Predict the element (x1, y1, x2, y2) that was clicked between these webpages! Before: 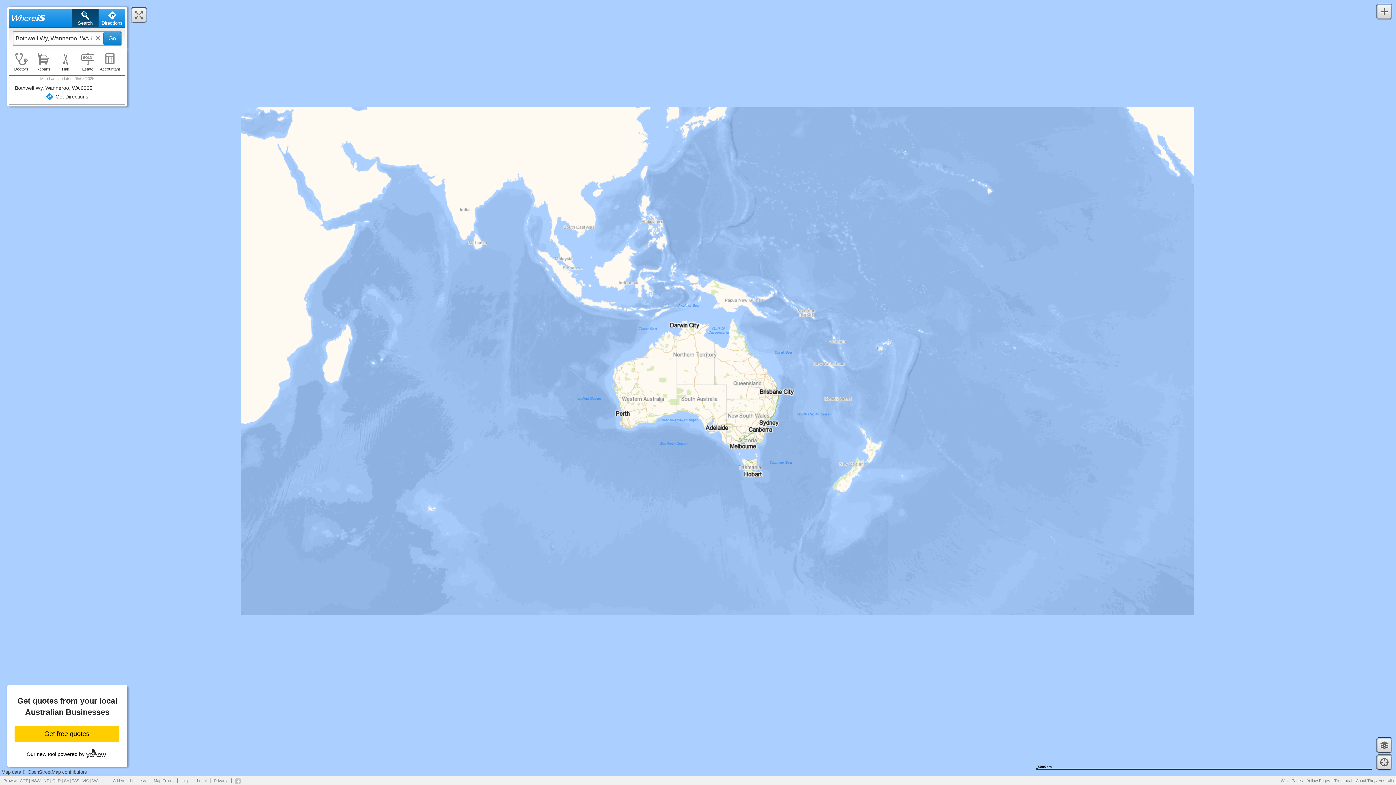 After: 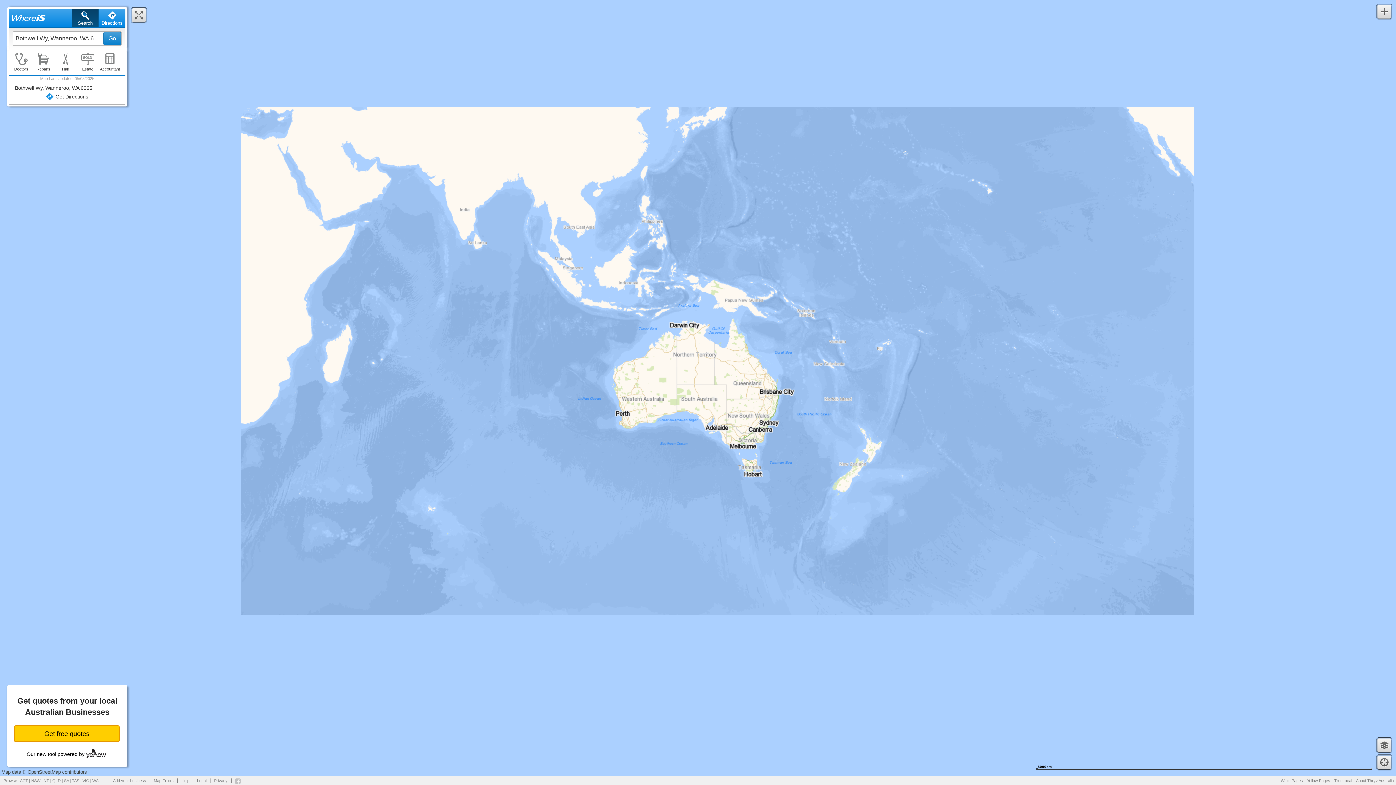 Action: label: Get free quotes bbox: (14, 726, 119, 742)